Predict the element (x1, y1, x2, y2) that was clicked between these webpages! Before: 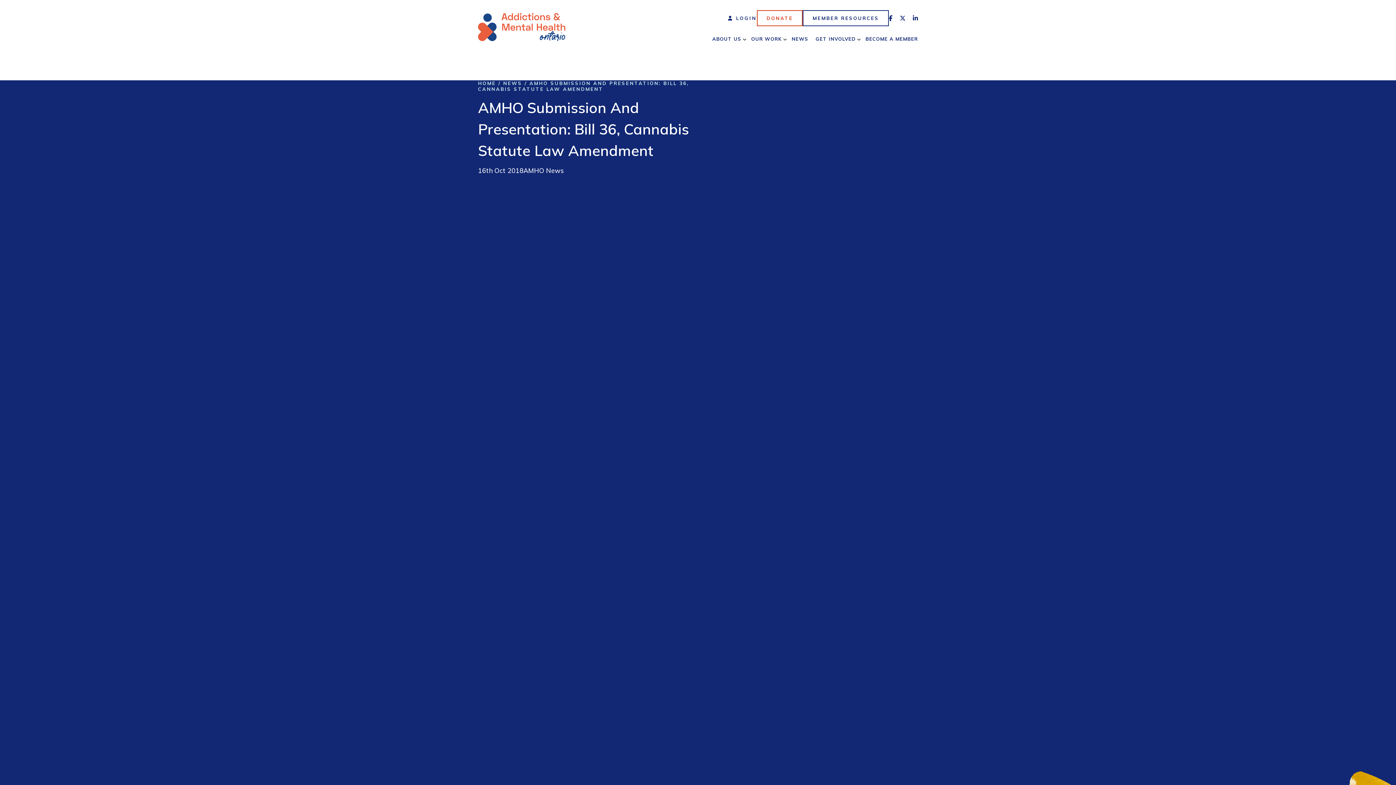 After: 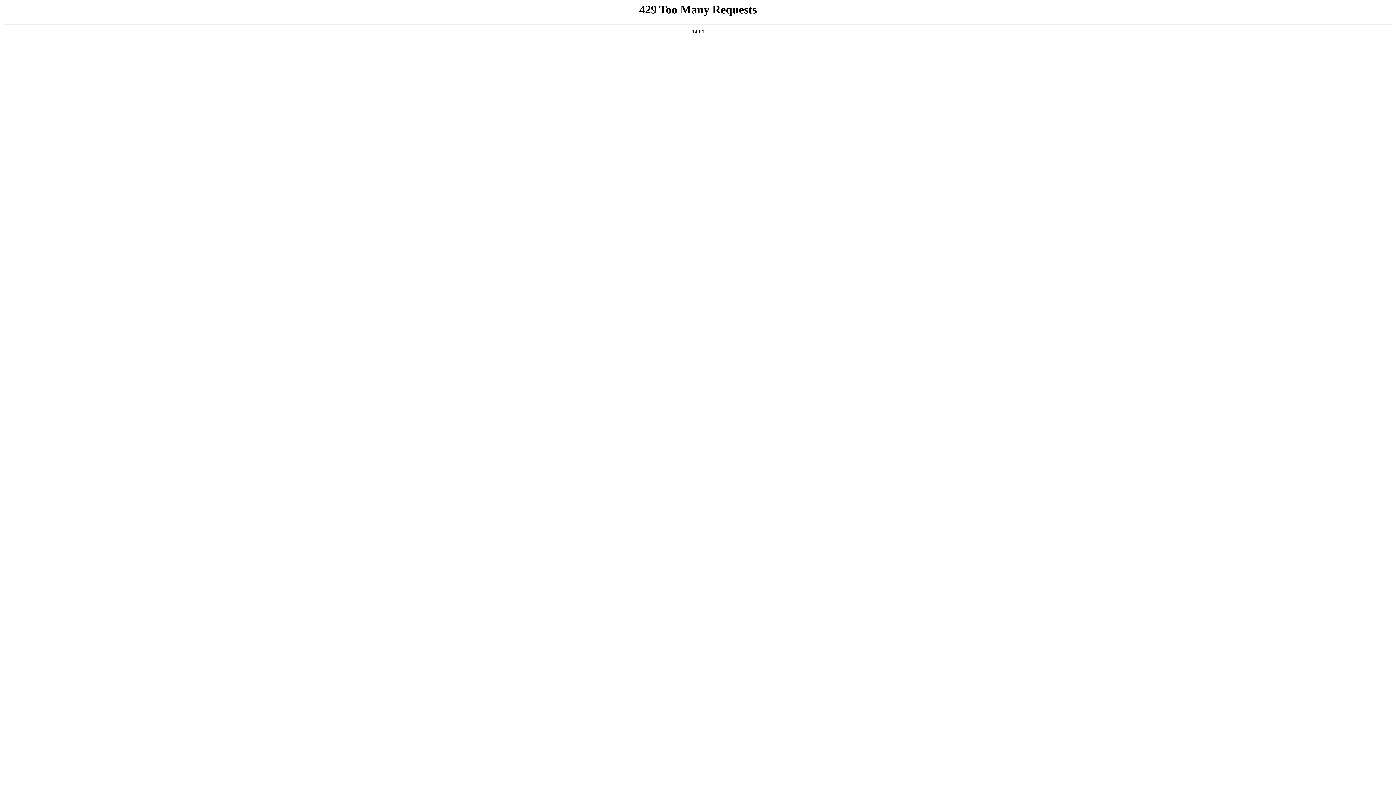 Action: bbox: (812, 33, 855, 44) label: GET INVOLVED